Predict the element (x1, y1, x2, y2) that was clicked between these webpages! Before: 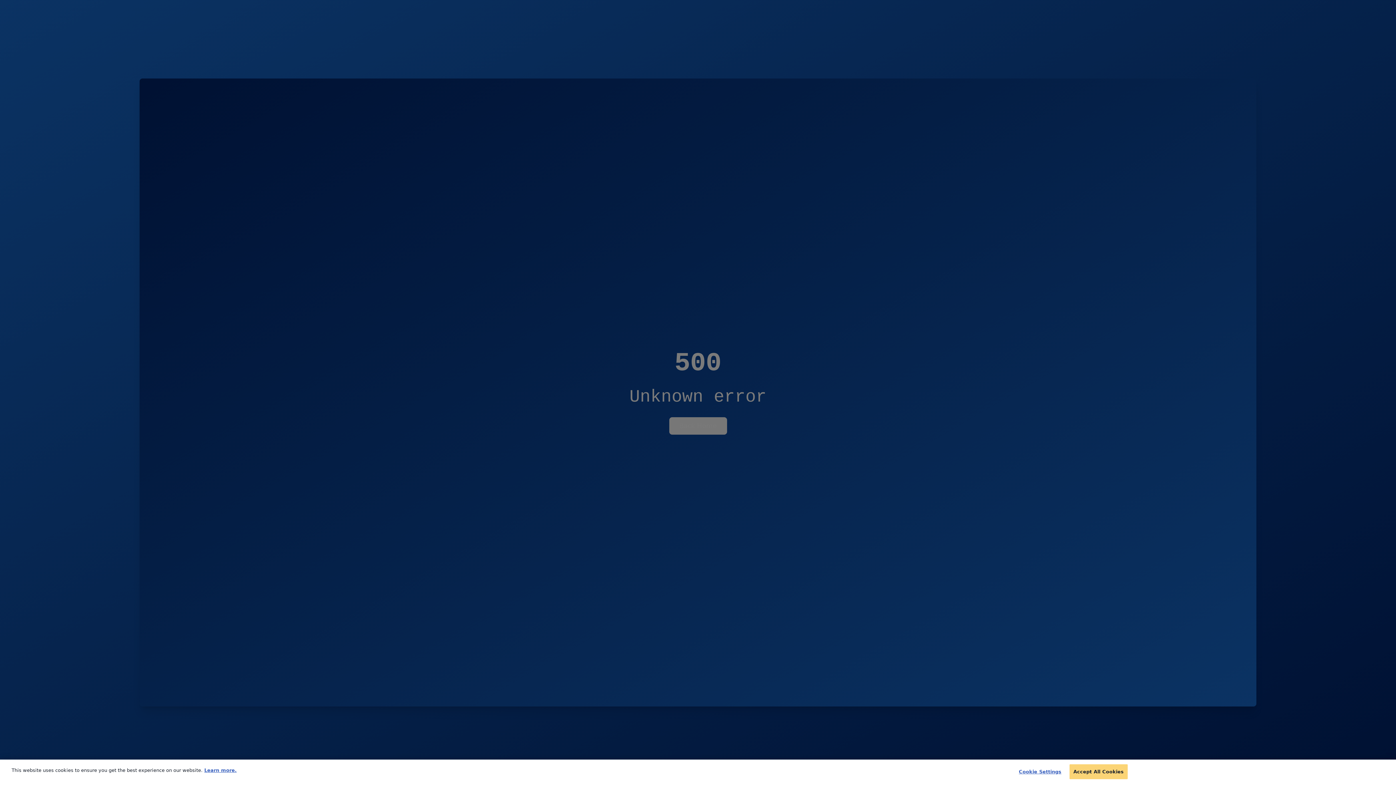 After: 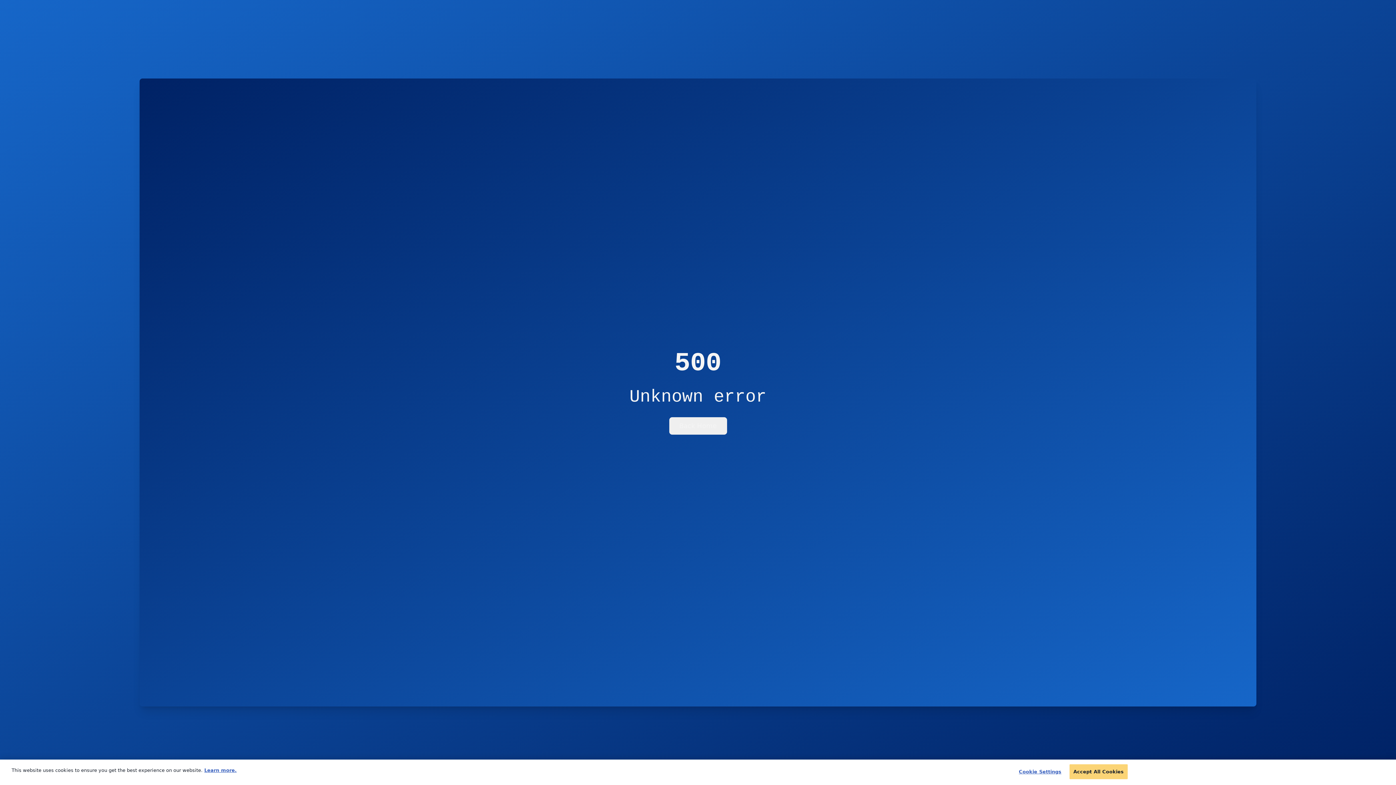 Action: label: More information about your privacy bbox: (204, 768, 236, 773)